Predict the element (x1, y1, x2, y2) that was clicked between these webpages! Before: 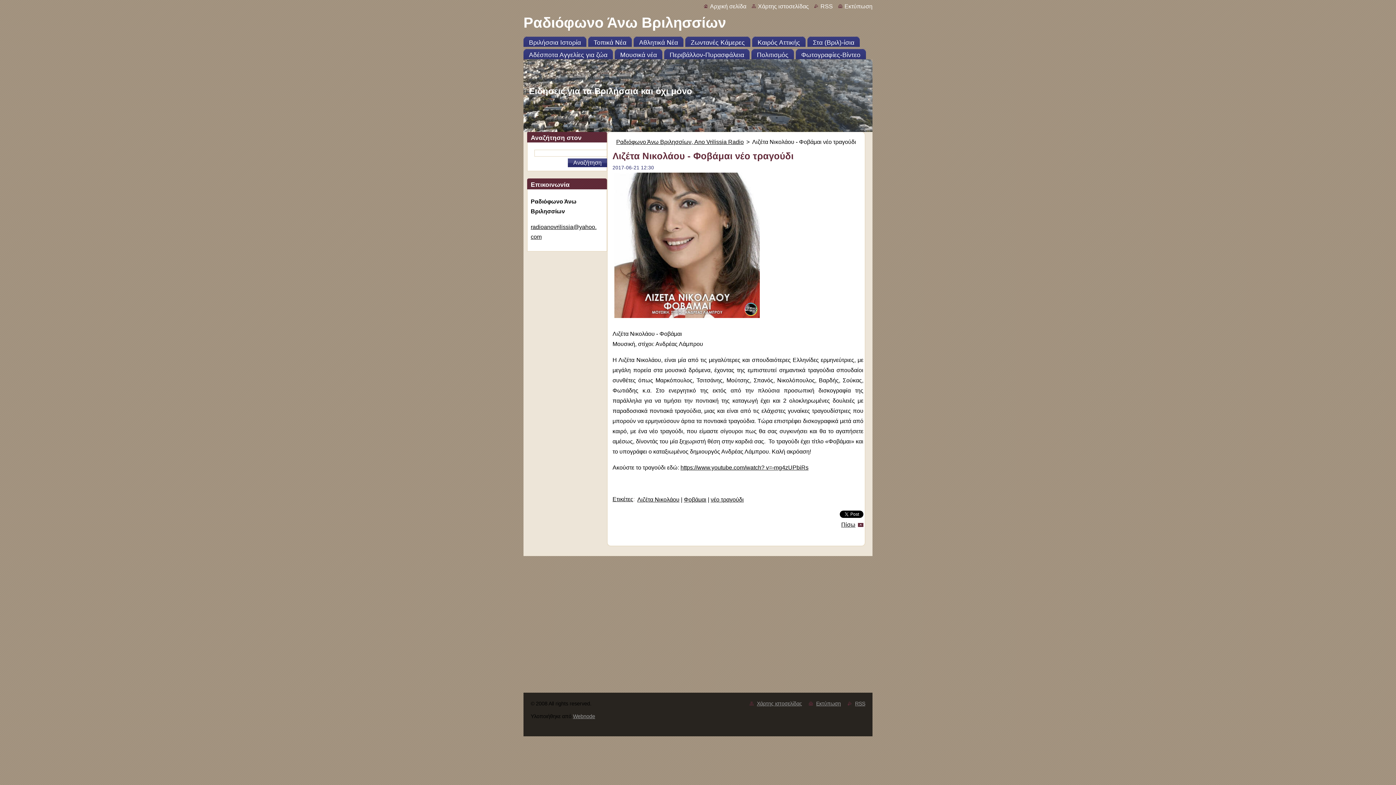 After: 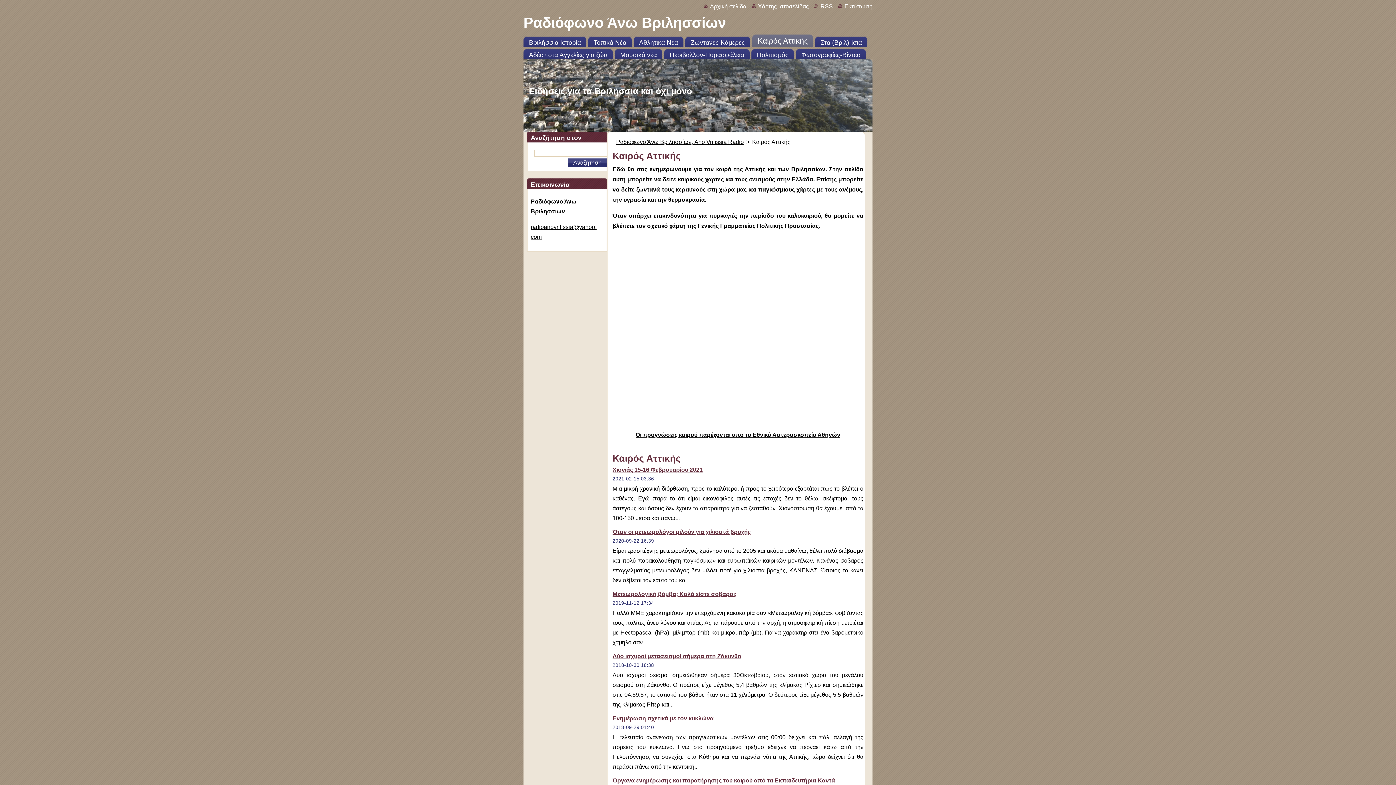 Action: bbox: (752, 34, 805, 46) label: Καιρός Αττικής